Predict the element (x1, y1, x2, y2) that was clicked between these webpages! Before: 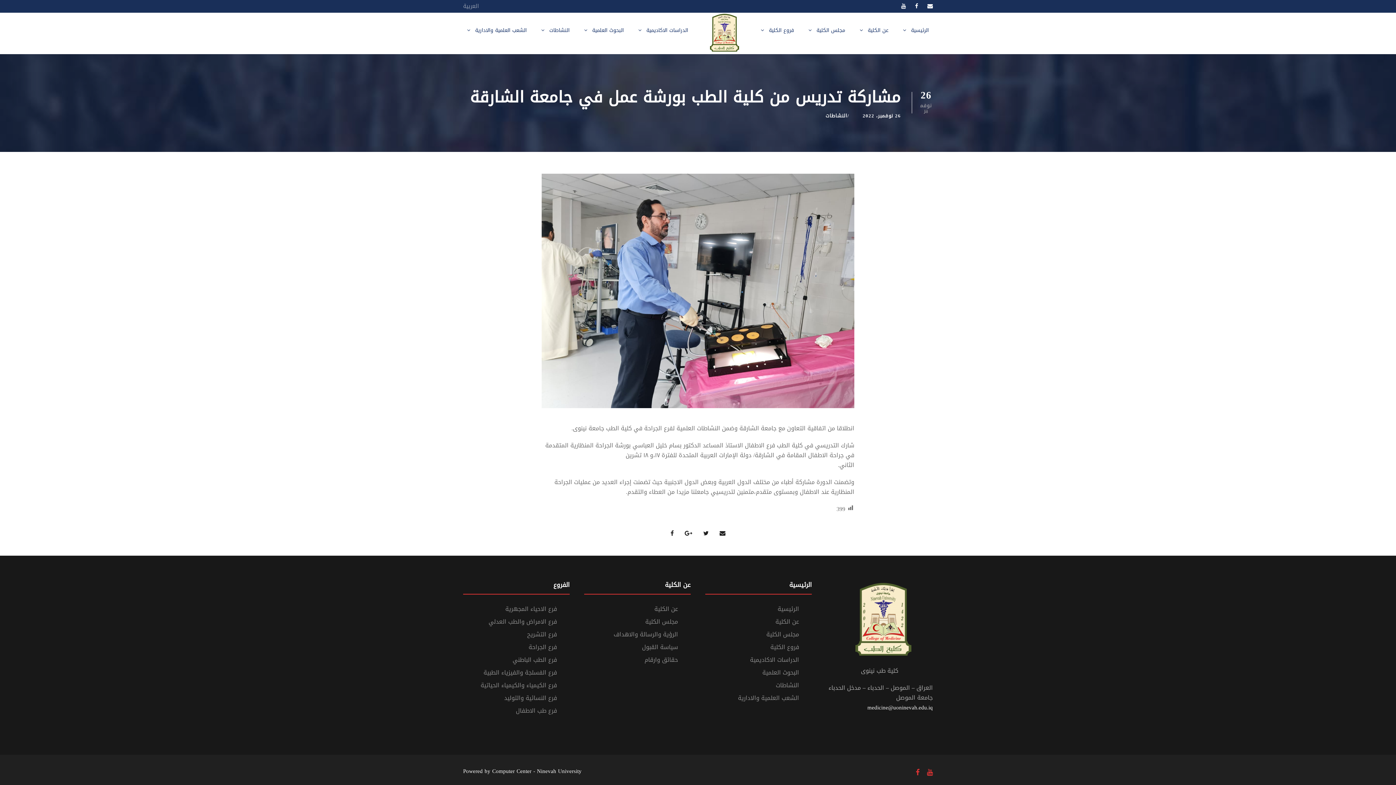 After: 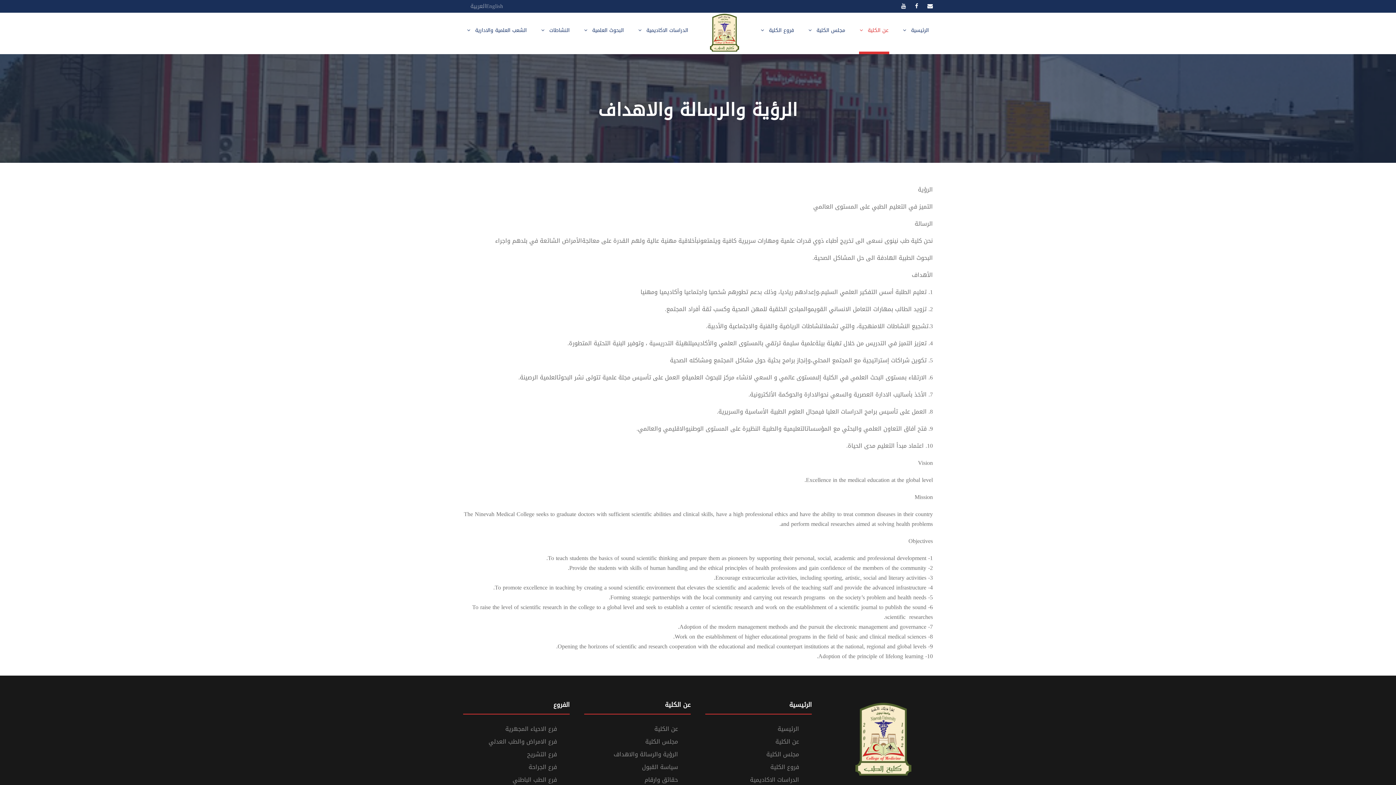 Action: bbox: (613, 629, 678, 640) label: الرؤية والرسالة والاهداف